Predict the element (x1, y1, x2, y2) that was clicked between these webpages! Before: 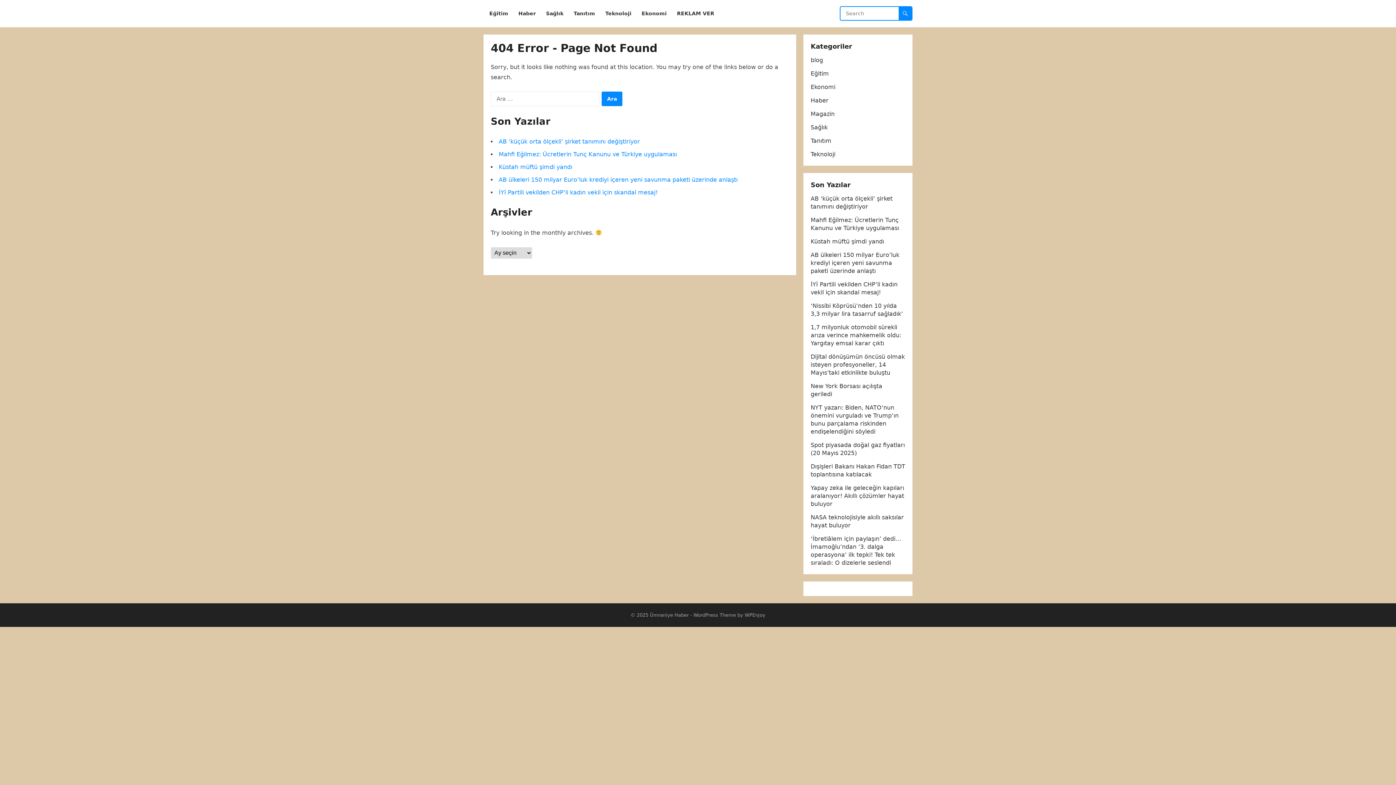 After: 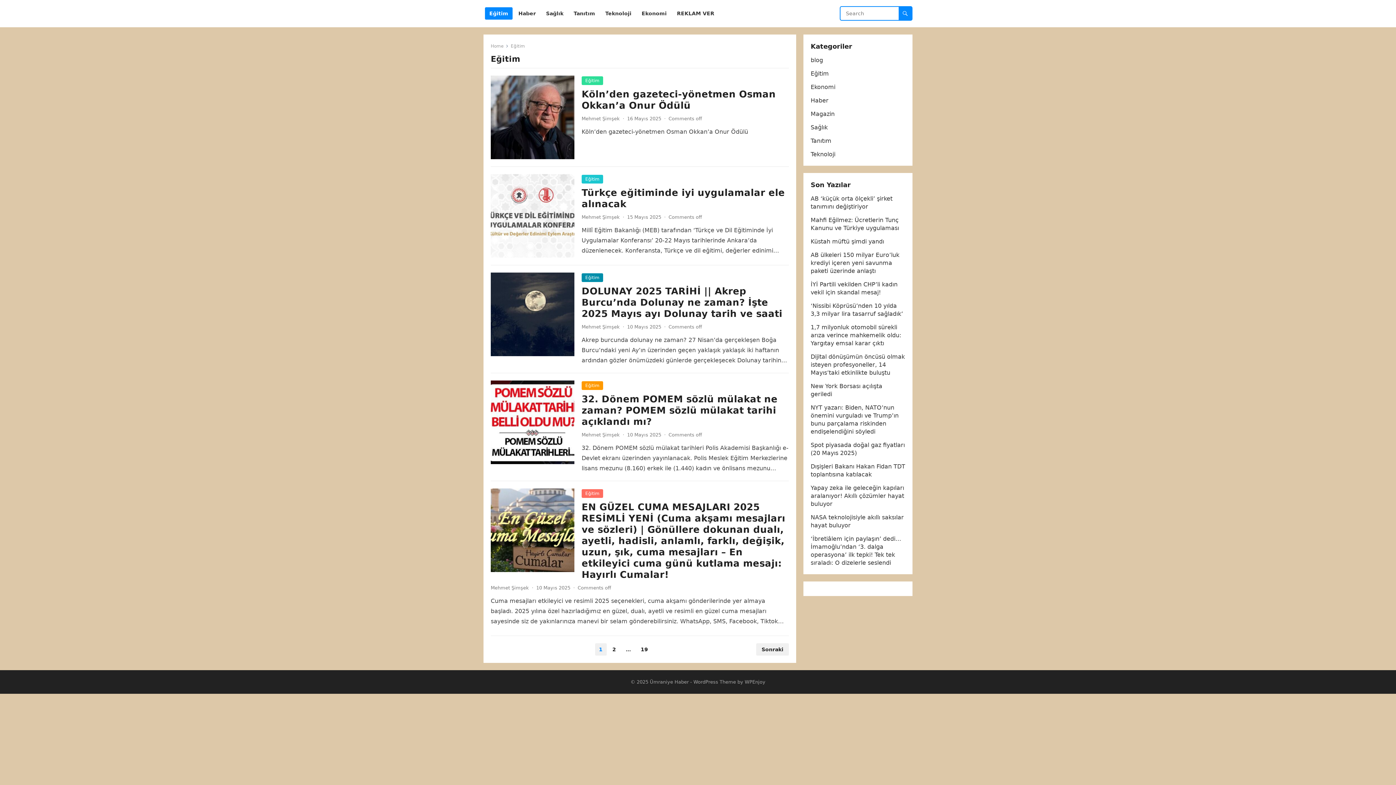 Action: bbox: (485, 0, 512, 27) label: Eğitim